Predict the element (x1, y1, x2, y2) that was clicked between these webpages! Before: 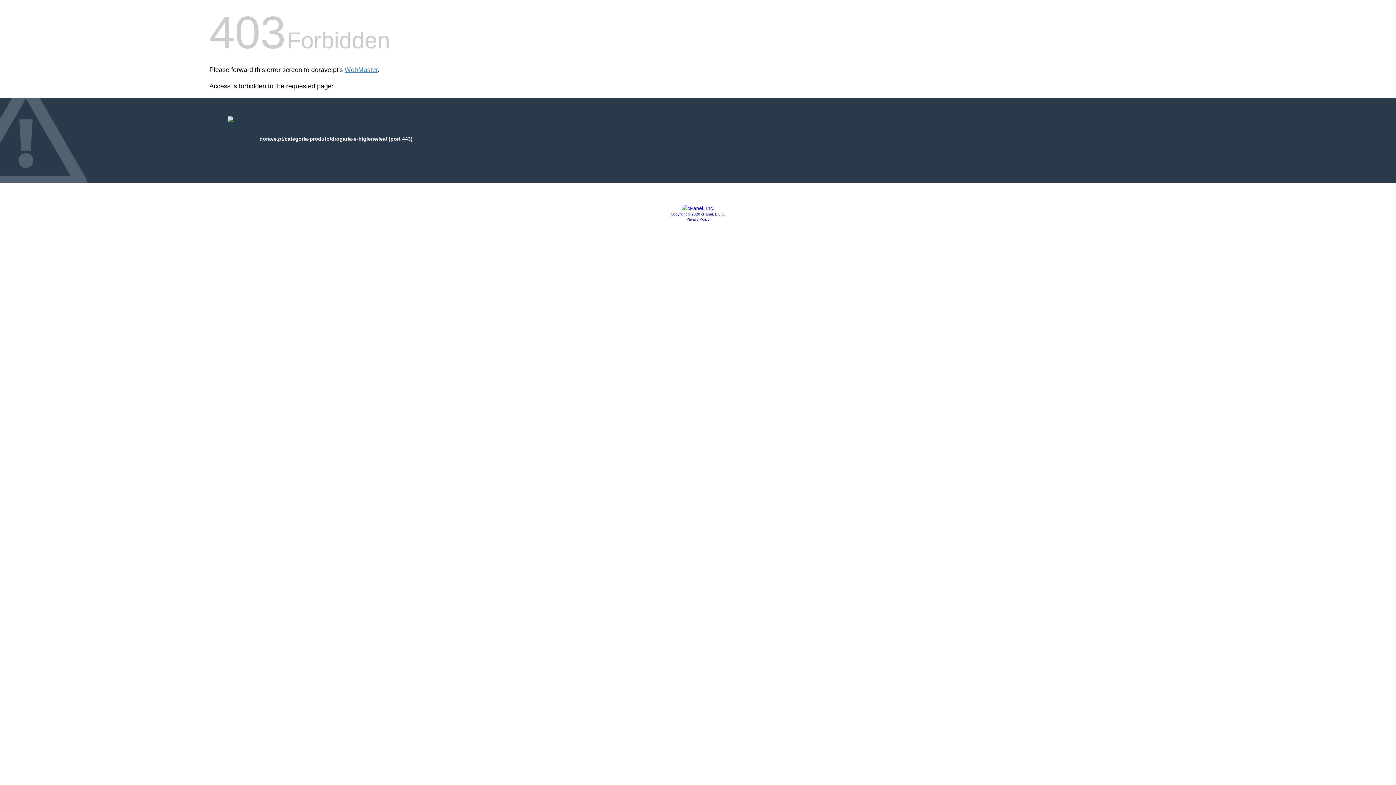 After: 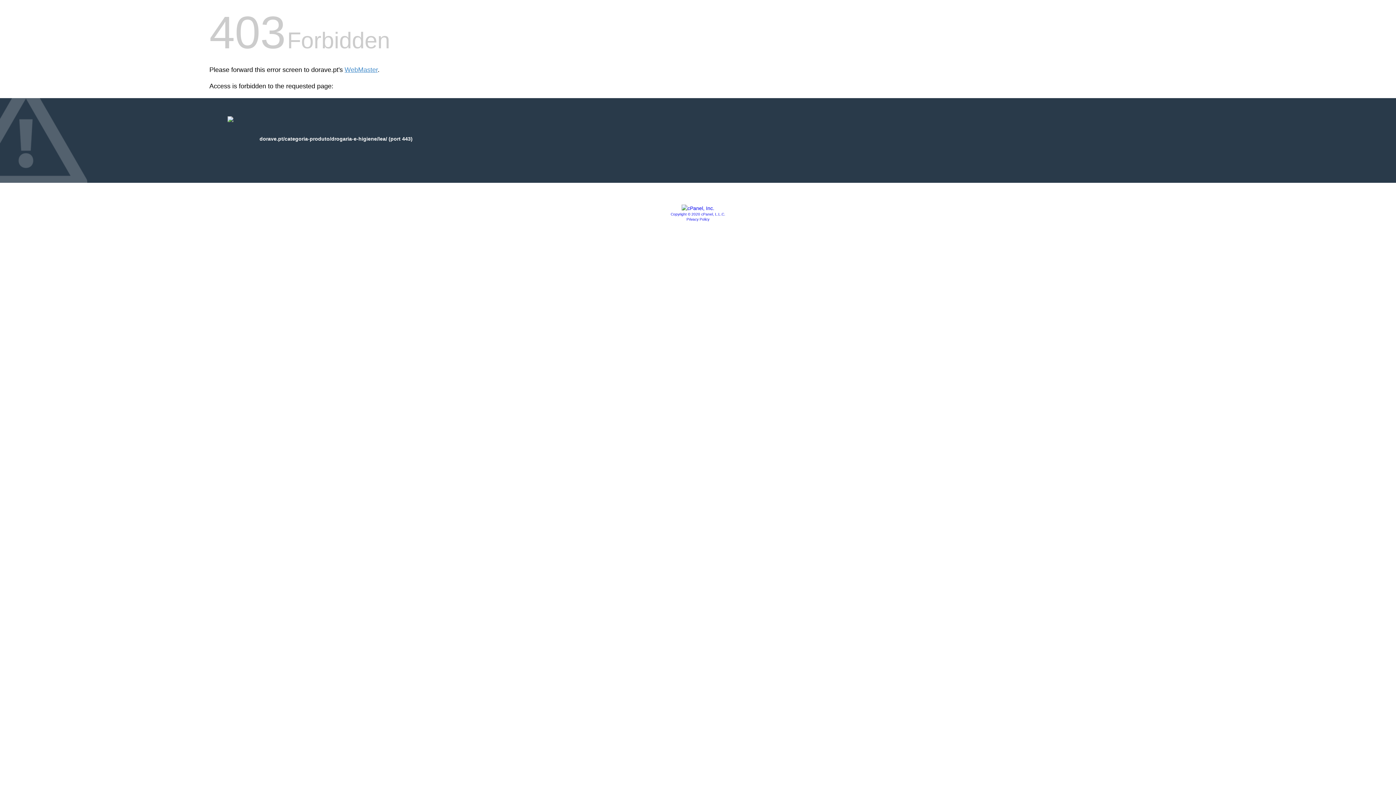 Action: bbox: (686, 217, 709, 221) label: Privacy Policy